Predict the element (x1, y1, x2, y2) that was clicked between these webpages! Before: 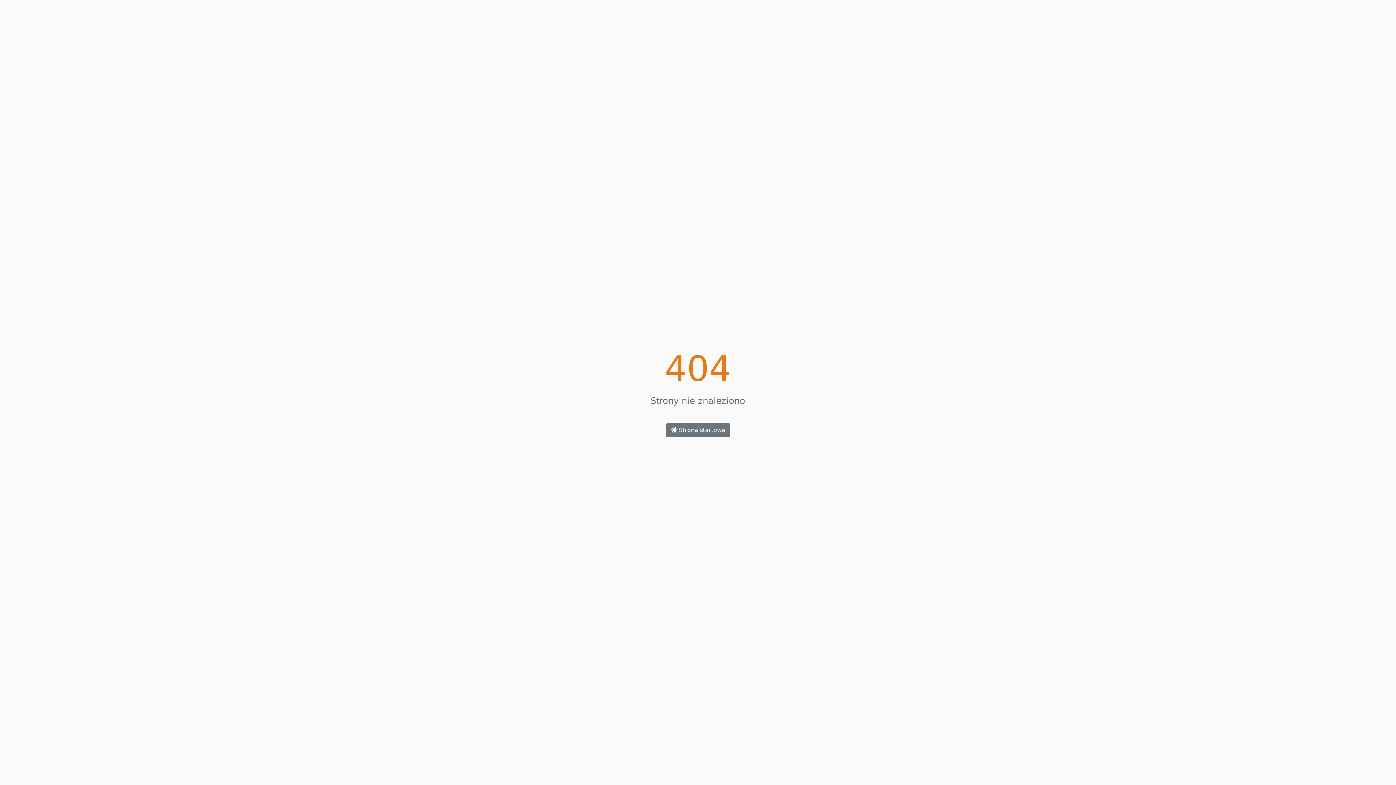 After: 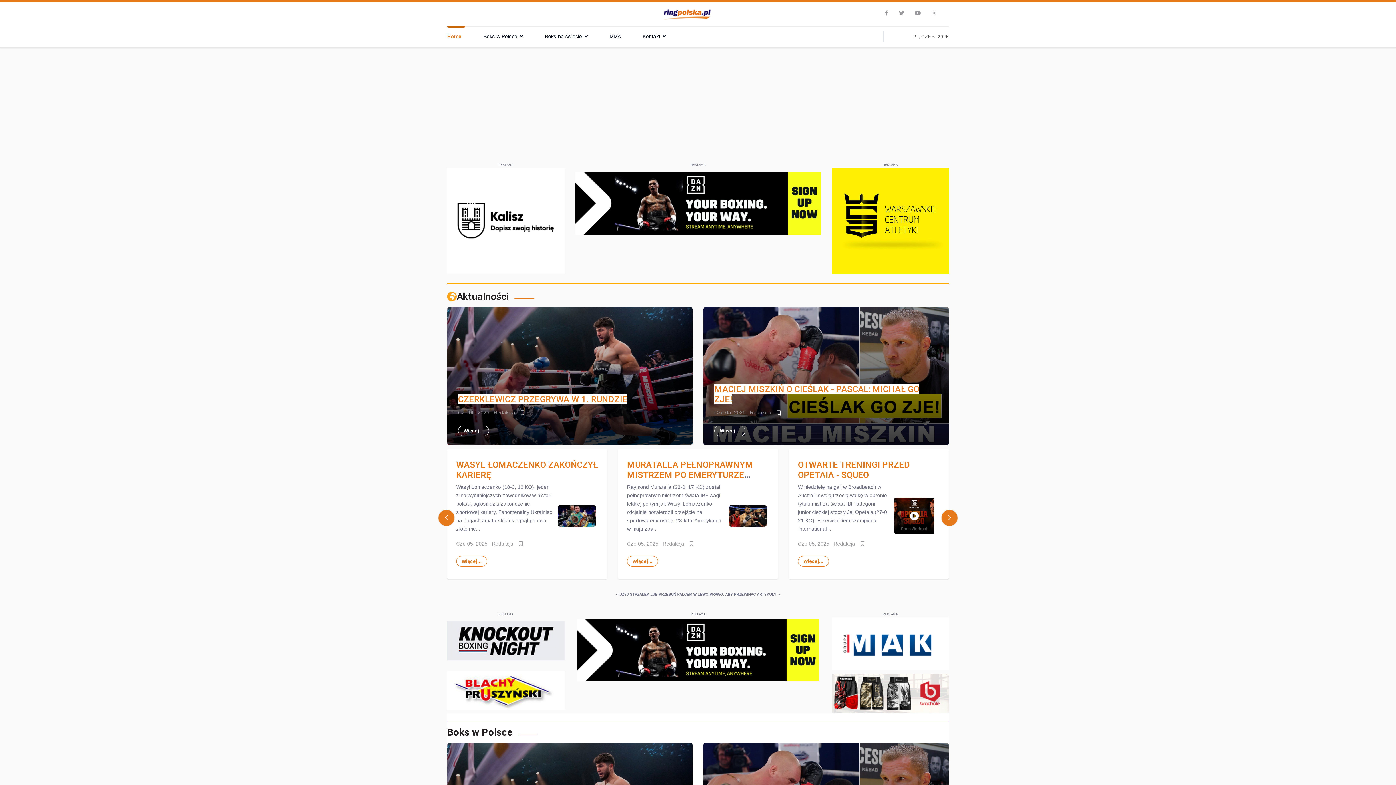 Action: bbox: (666, 423, 730, 437) label:  Strona startowa